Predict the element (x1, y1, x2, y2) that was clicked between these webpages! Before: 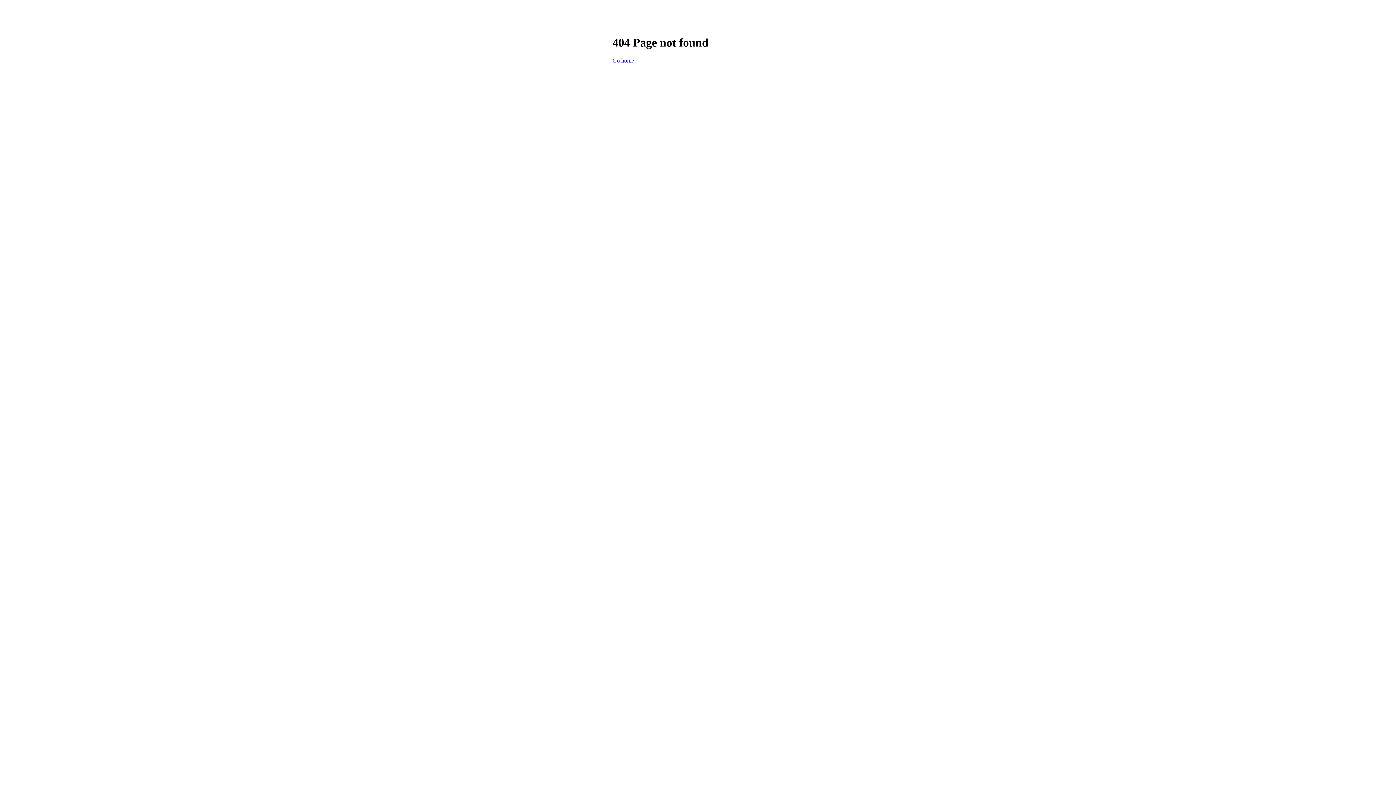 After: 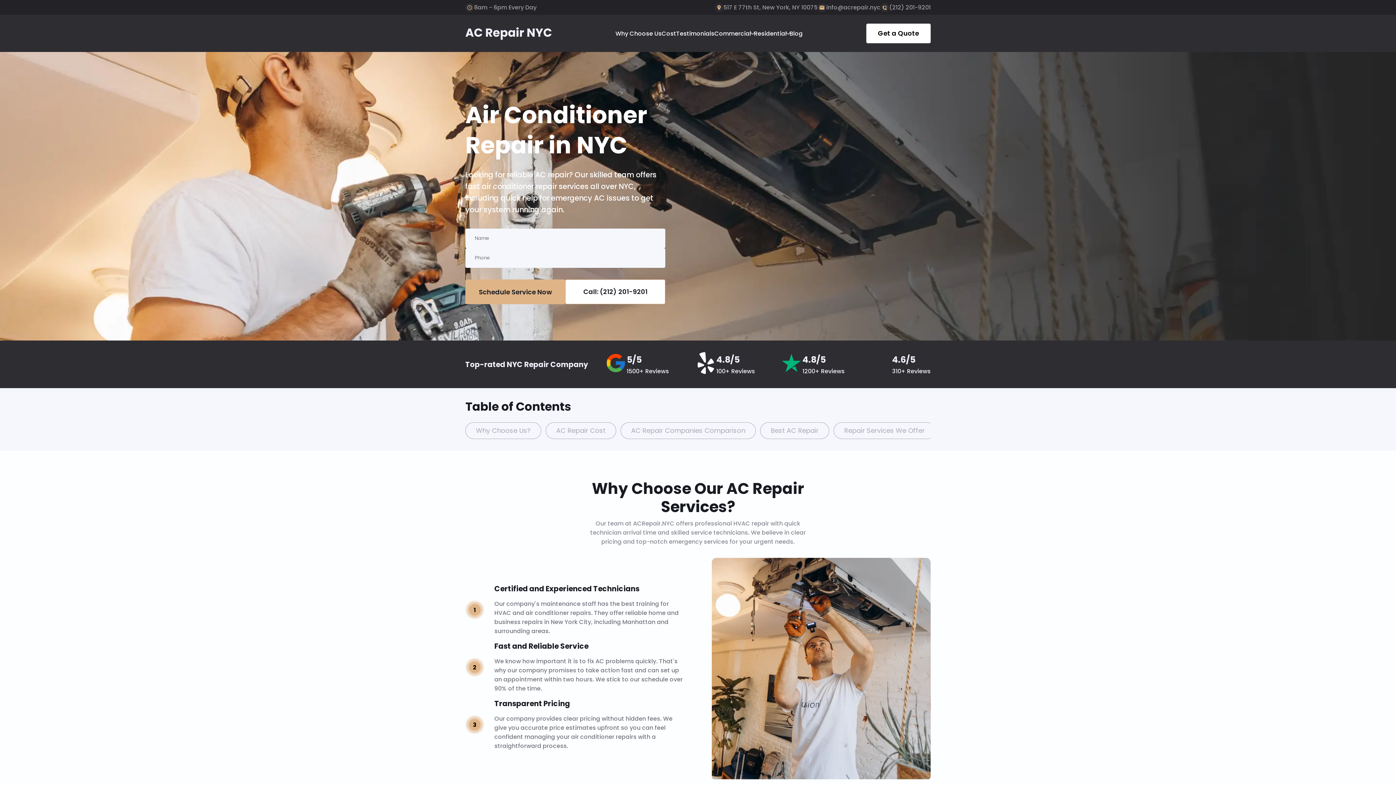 Action: label: Go home bbox: (612, 57, 634, 63)